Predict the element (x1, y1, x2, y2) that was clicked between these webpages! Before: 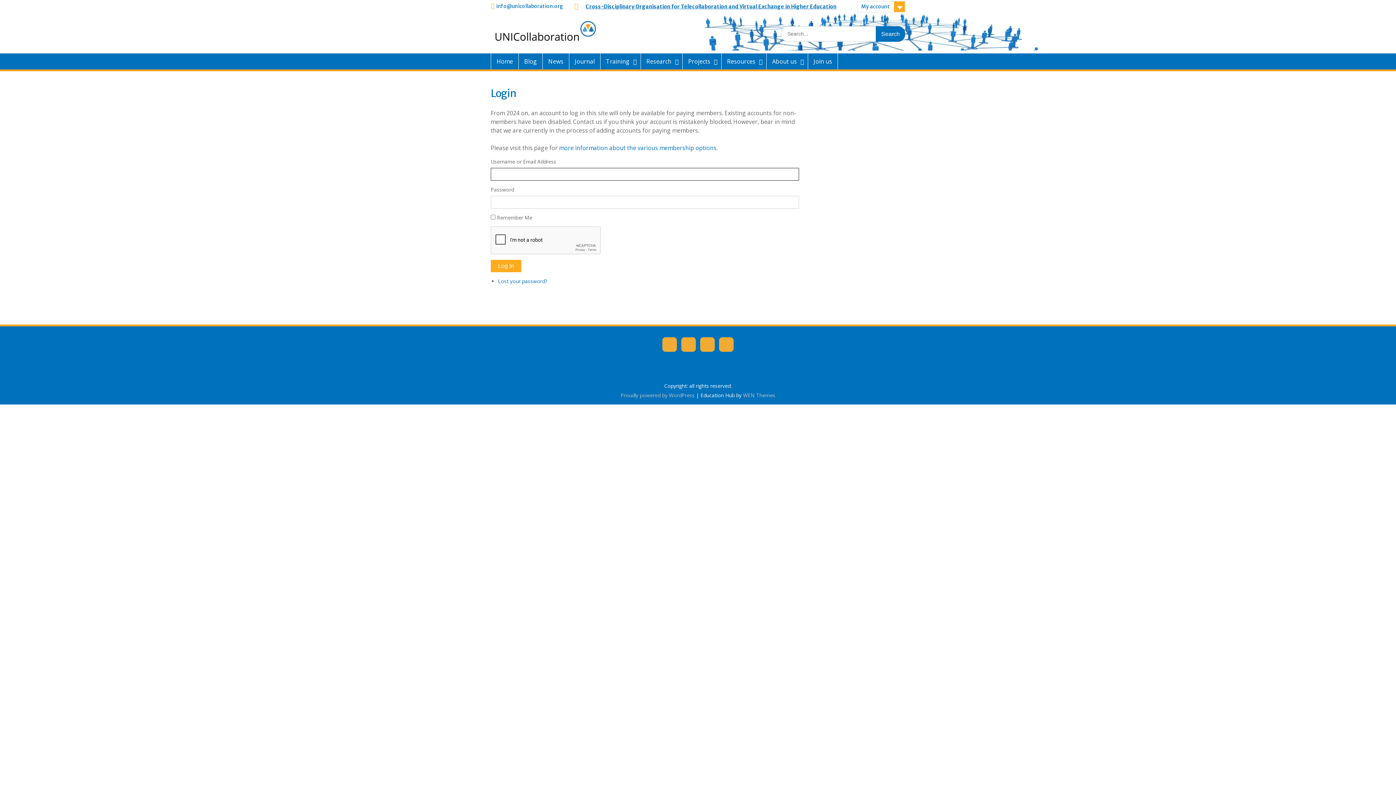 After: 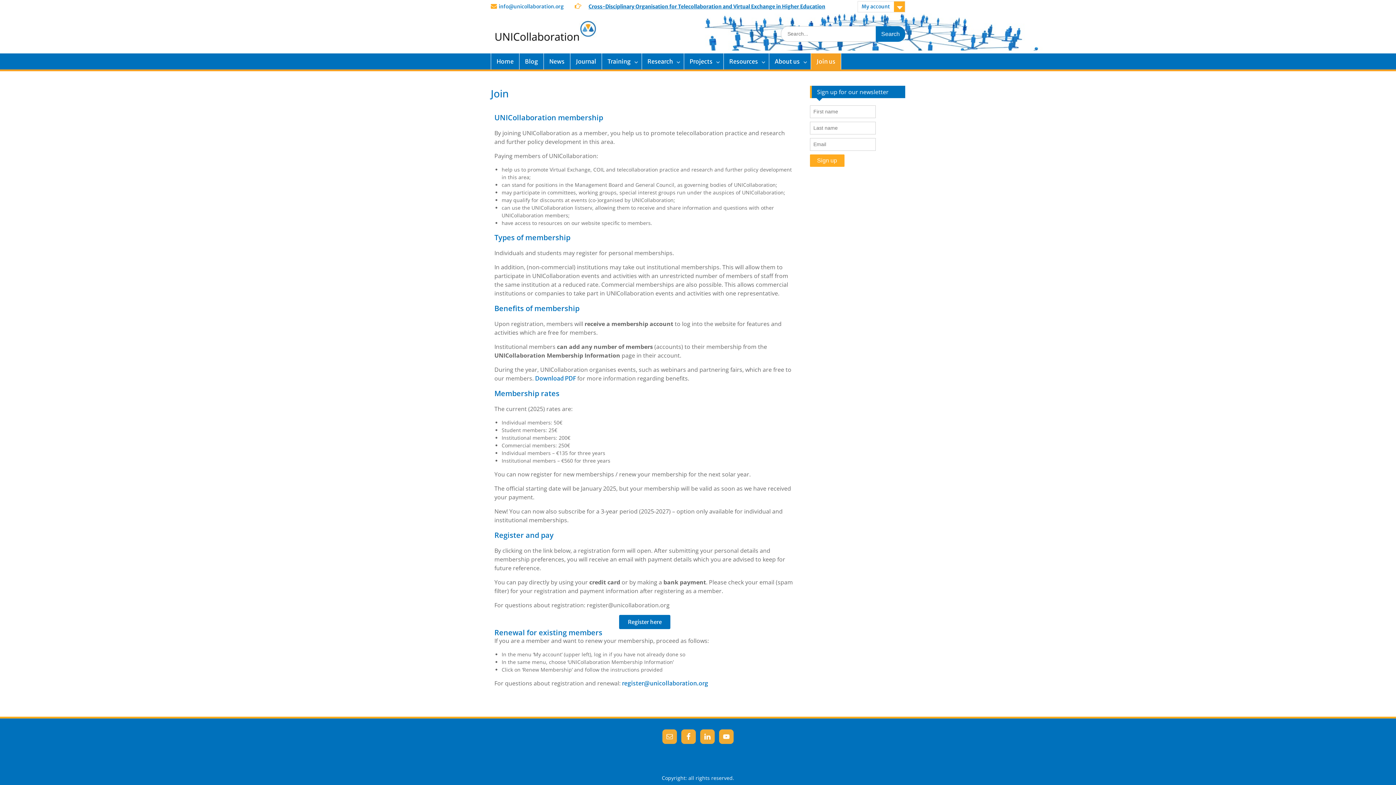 Action: bbox: (559, 144, 716, 152) label: more information about the various membership options